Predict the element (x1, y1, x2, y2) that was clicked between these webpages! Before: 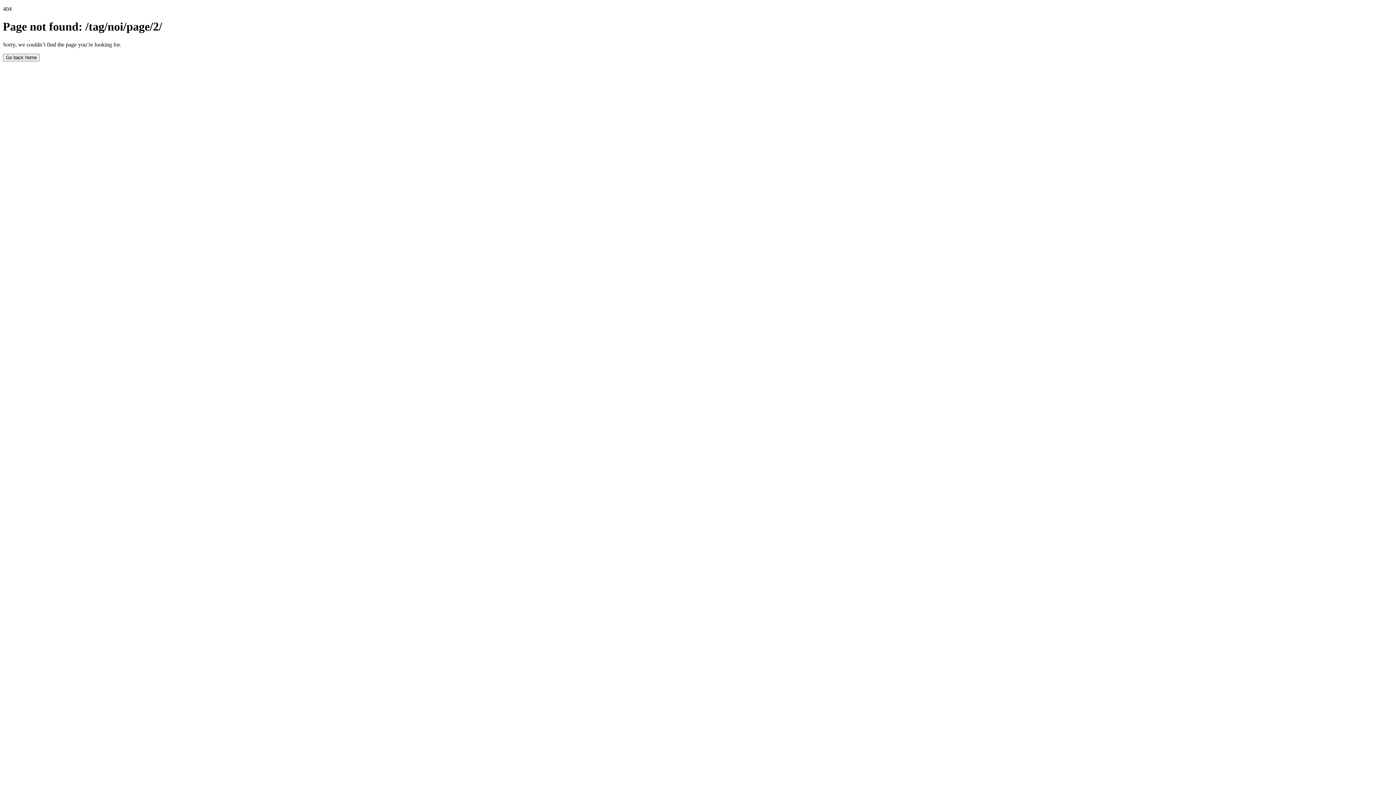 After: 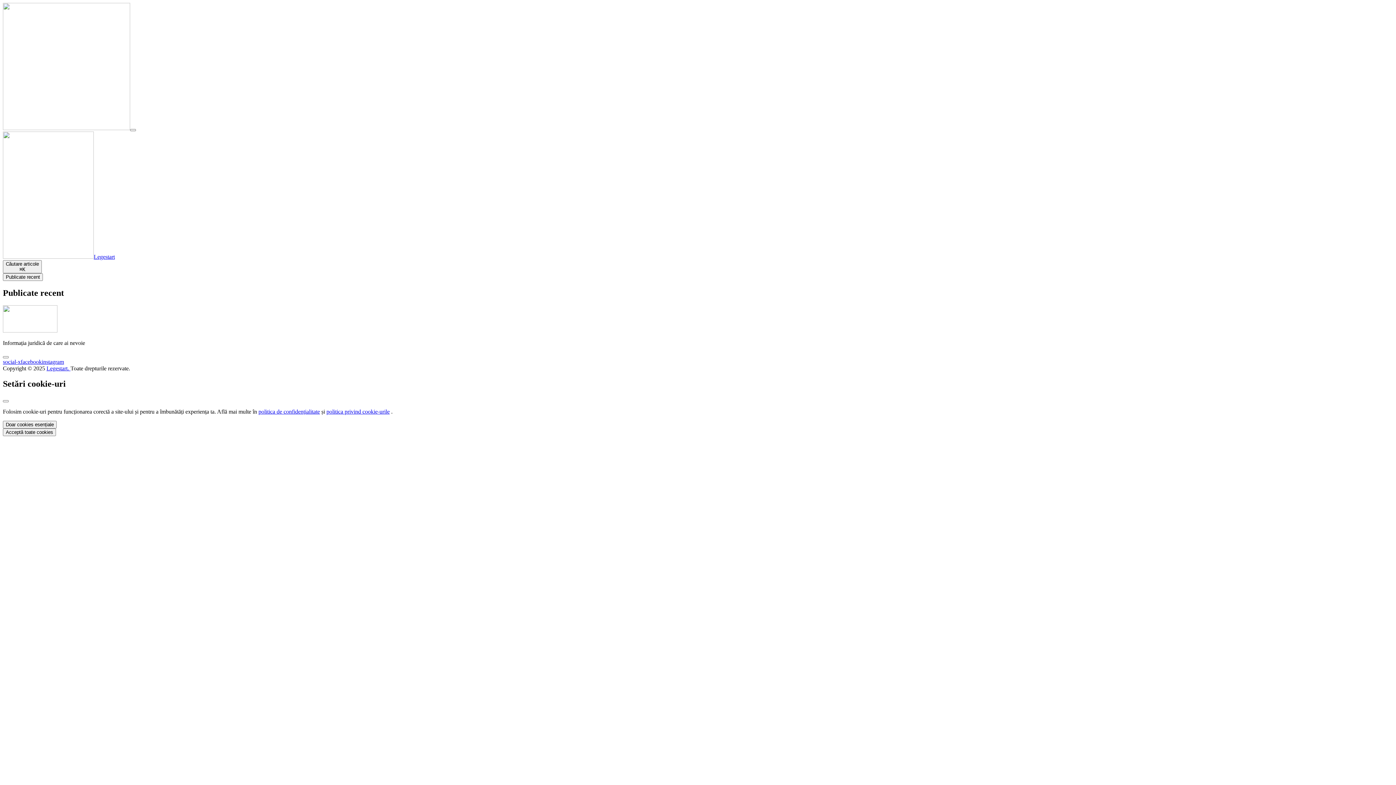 Action: label: Go back home bbox: (2, 53, 39, 61)